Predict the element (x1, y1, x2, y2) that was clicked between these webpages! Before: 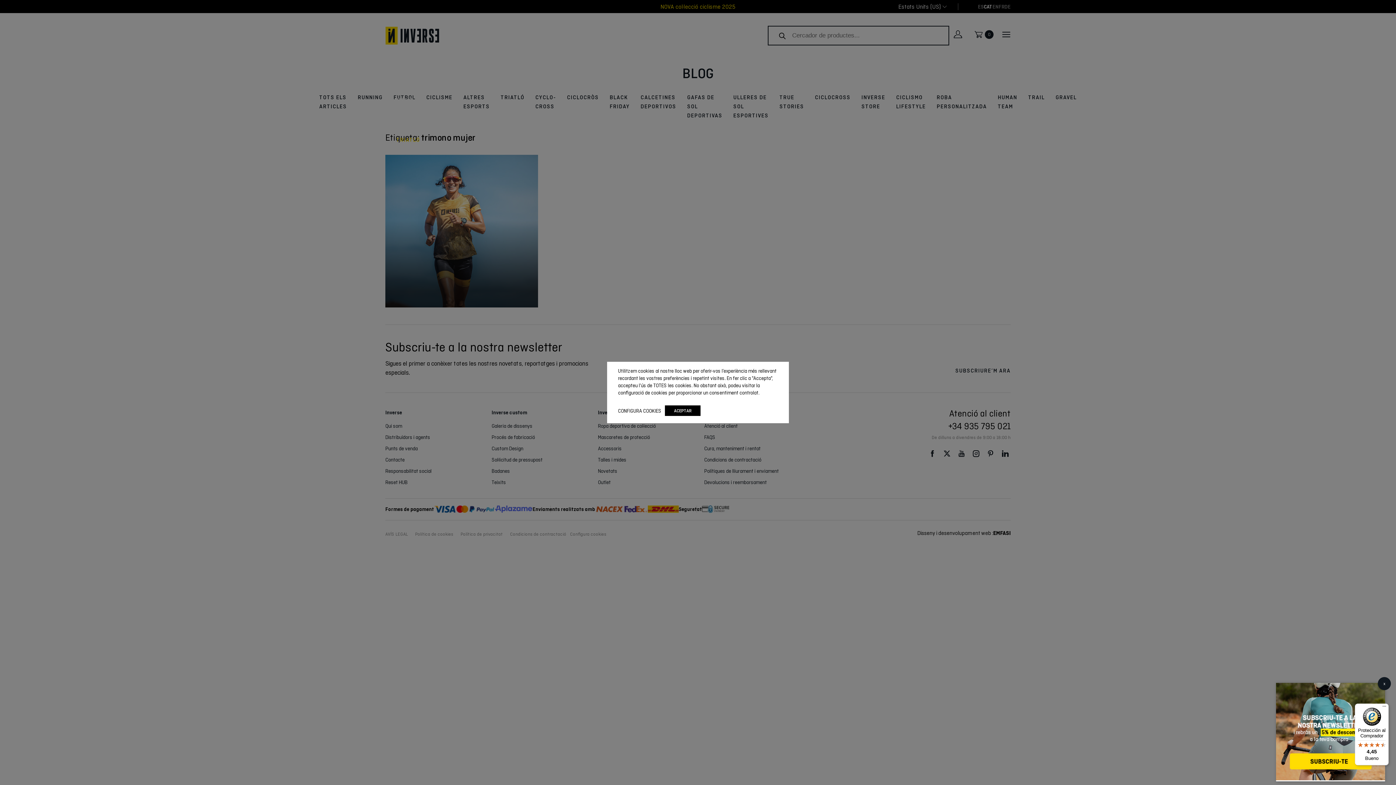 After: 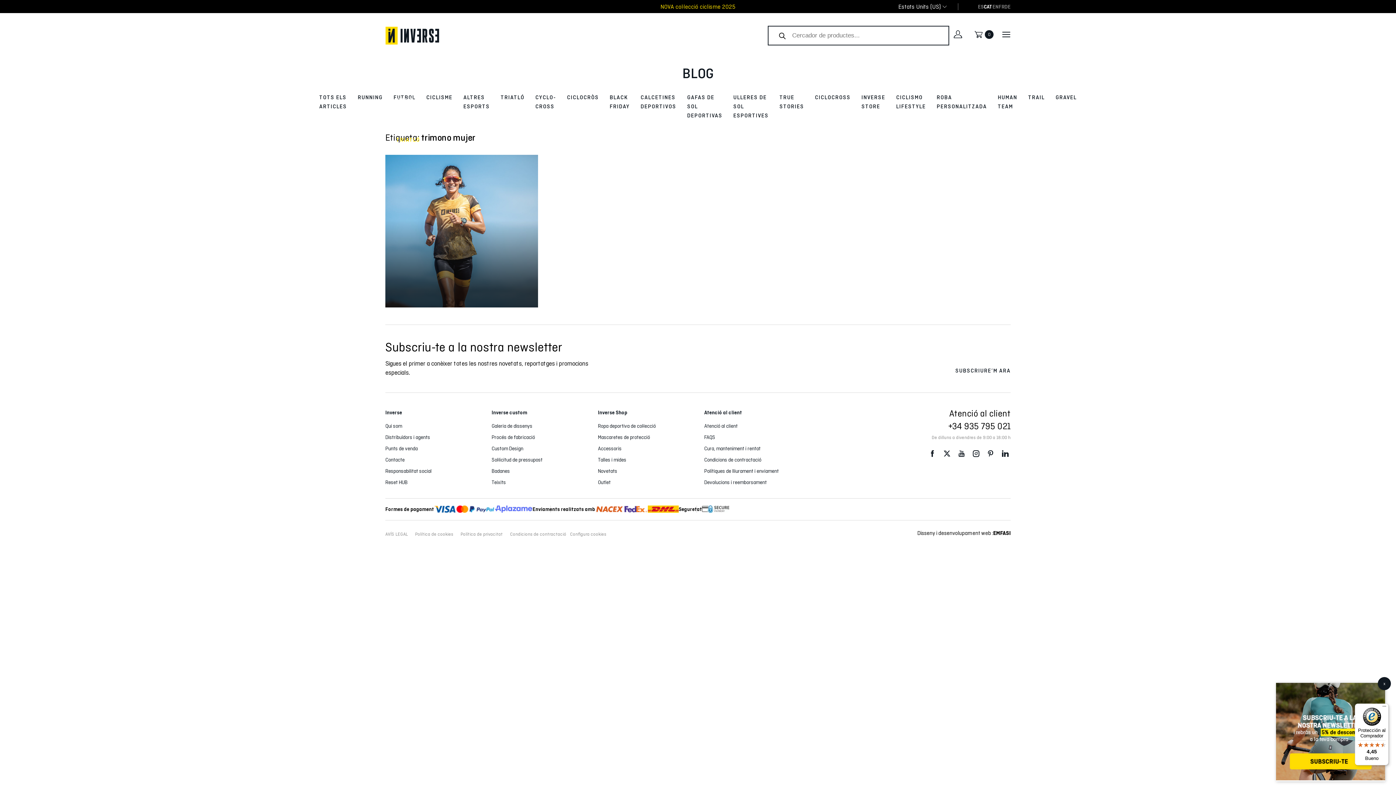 Action: bbox: (665, 405, 700, 416) label: ACEPTAR